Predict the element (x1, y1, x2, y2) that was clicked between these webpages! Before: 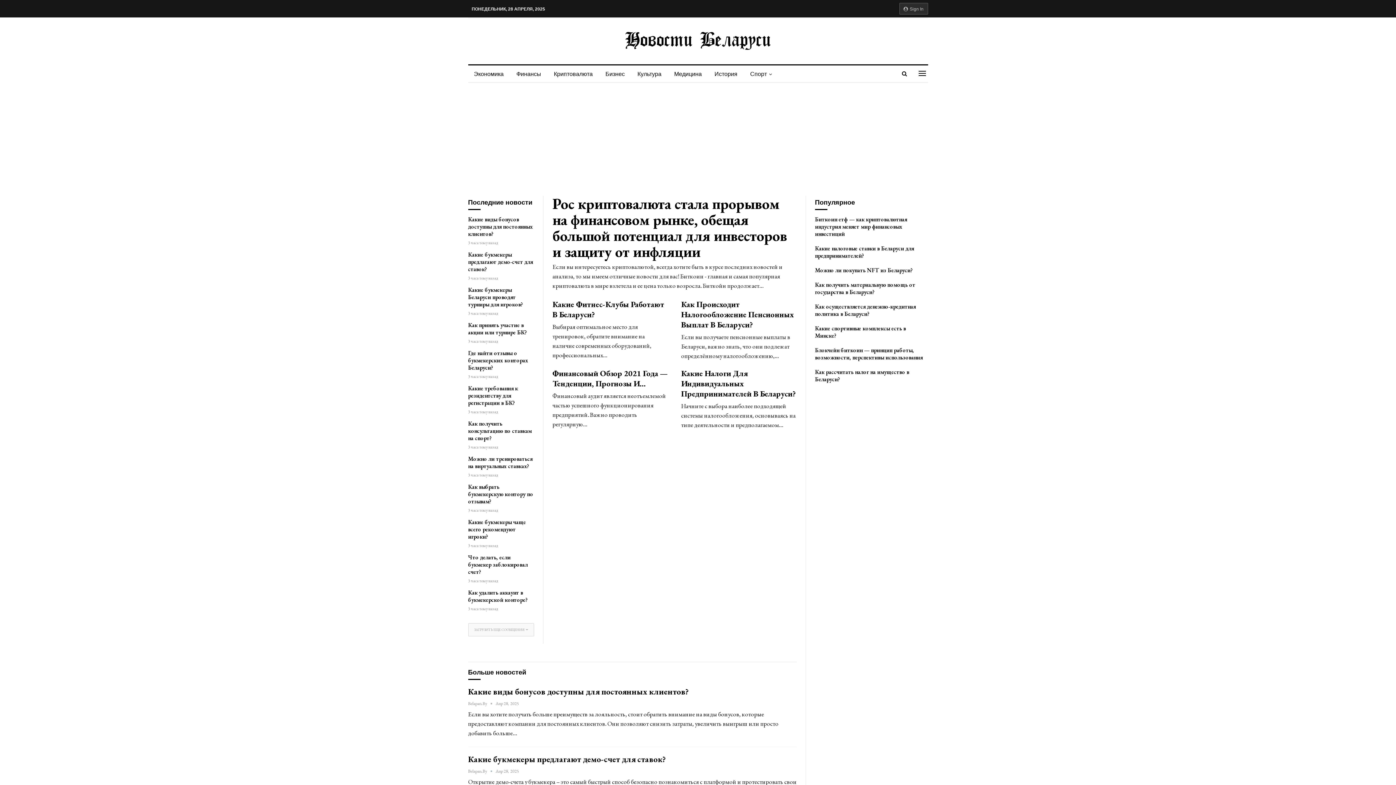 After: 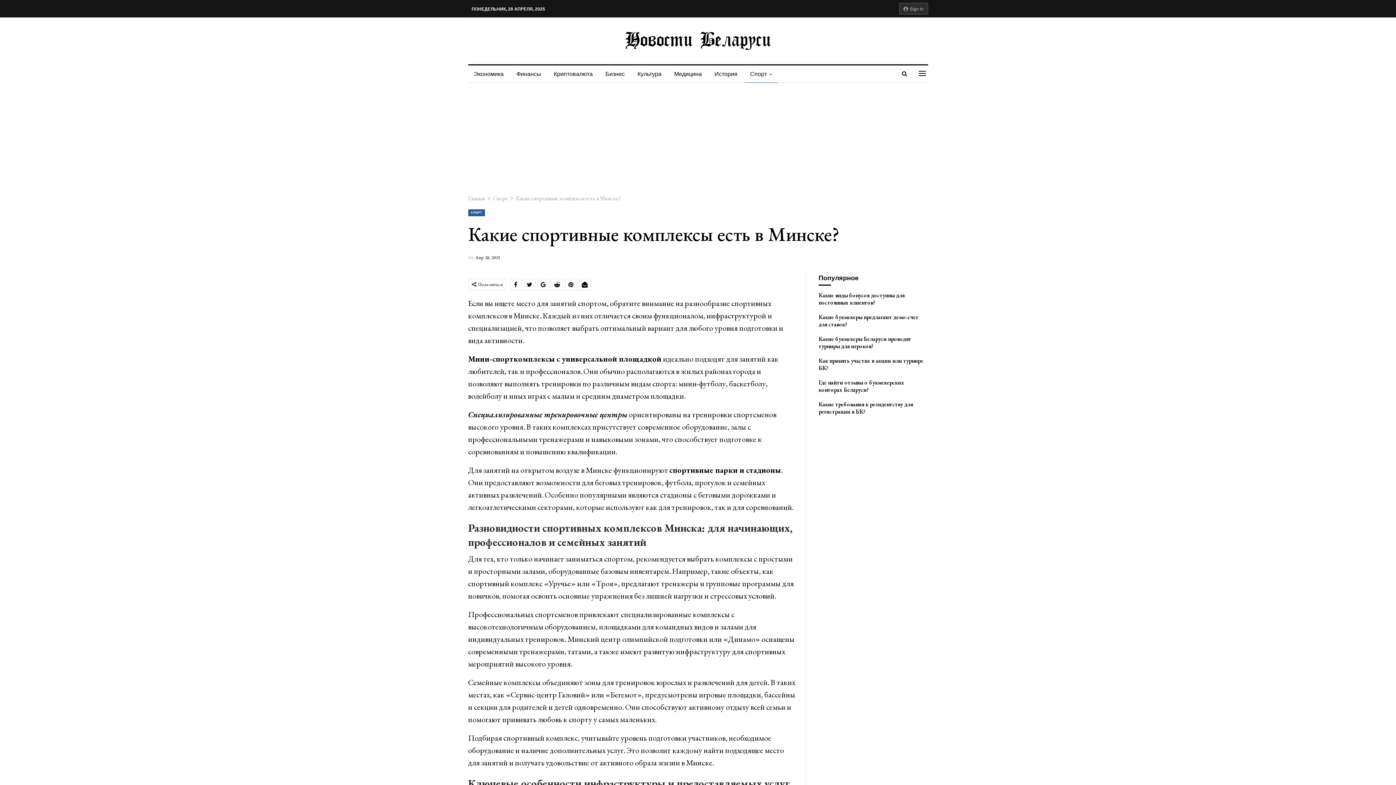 Action: bbox: (815, 324, 906, 339) label: Какие спортивные комплексы есть в Минске?